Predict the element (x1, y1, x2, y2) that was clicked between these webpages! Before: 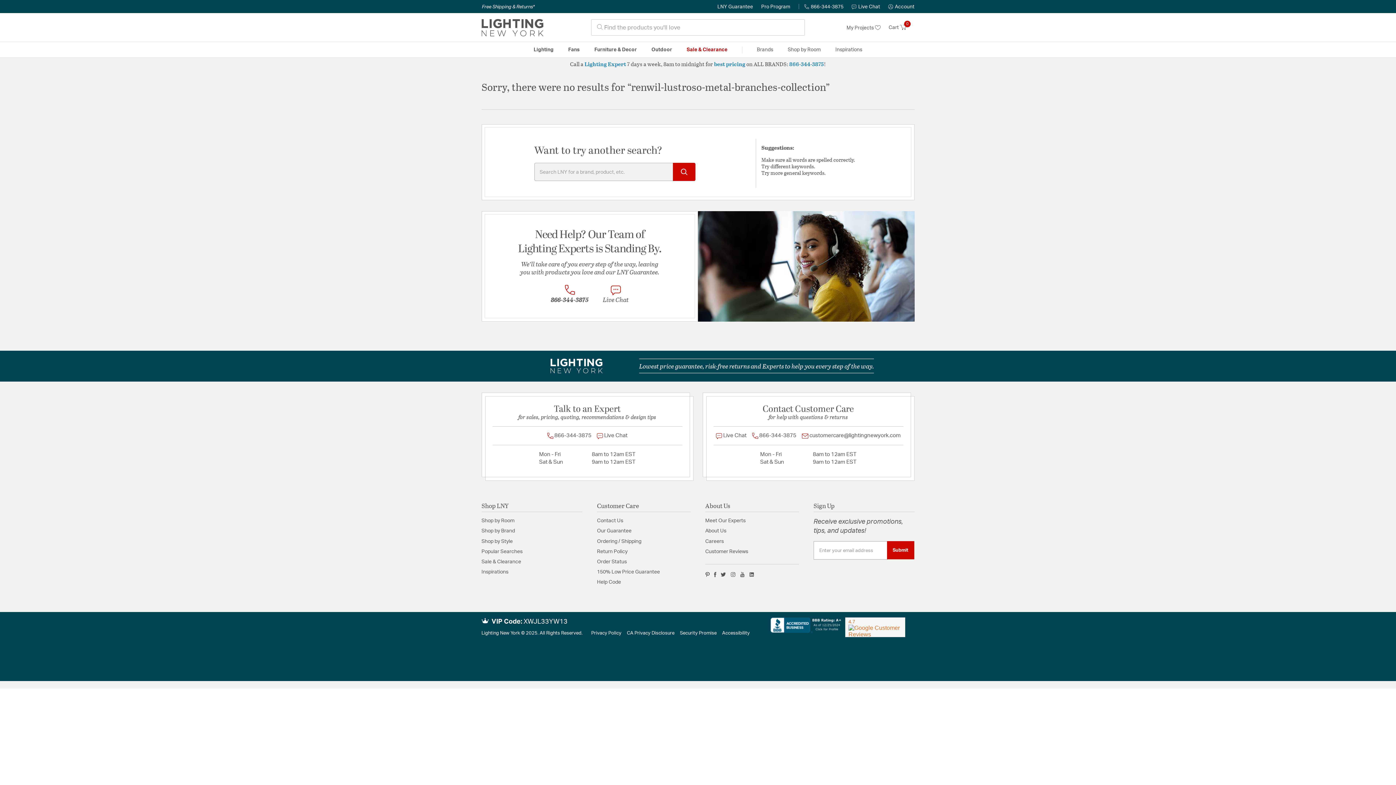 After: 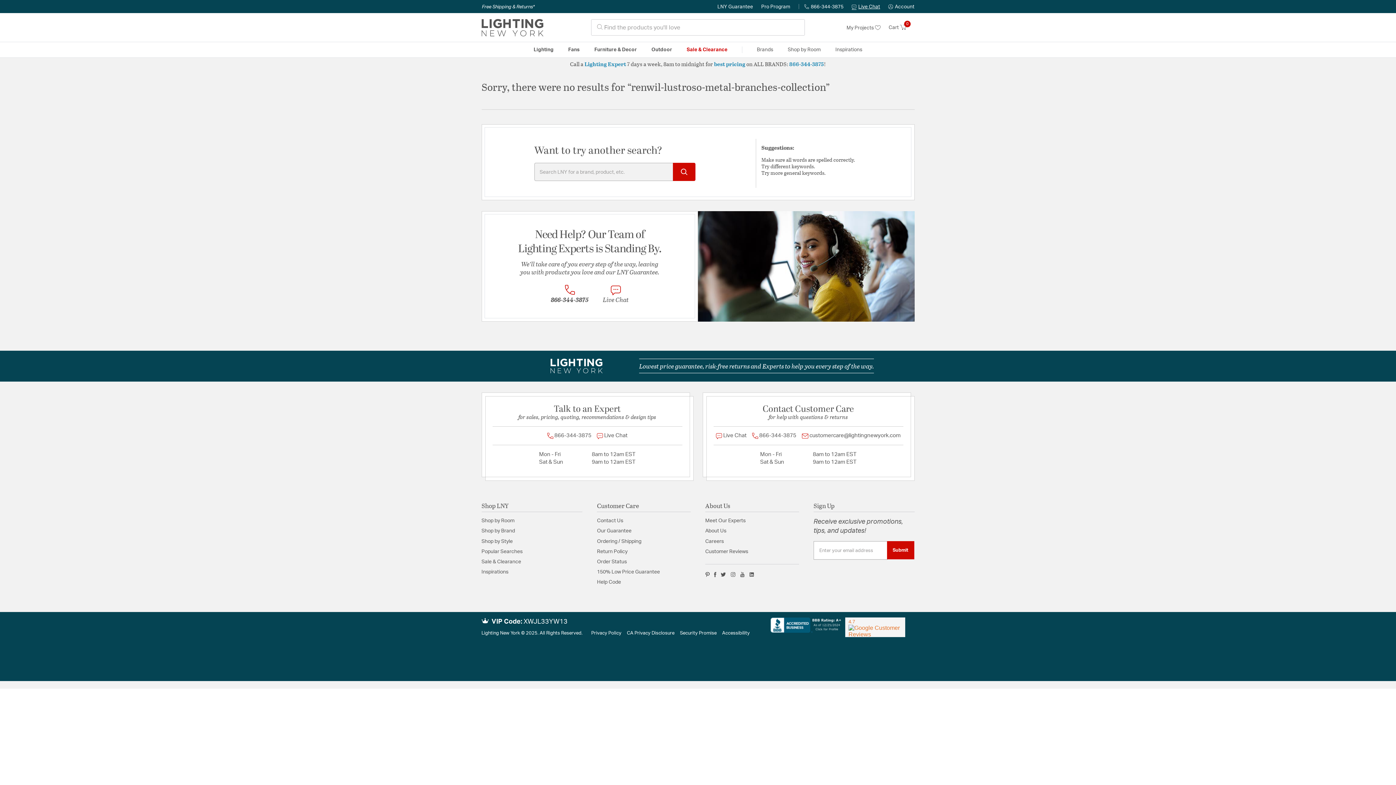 Action: label: Live Chat bbox: (852, 4, 880, 9)